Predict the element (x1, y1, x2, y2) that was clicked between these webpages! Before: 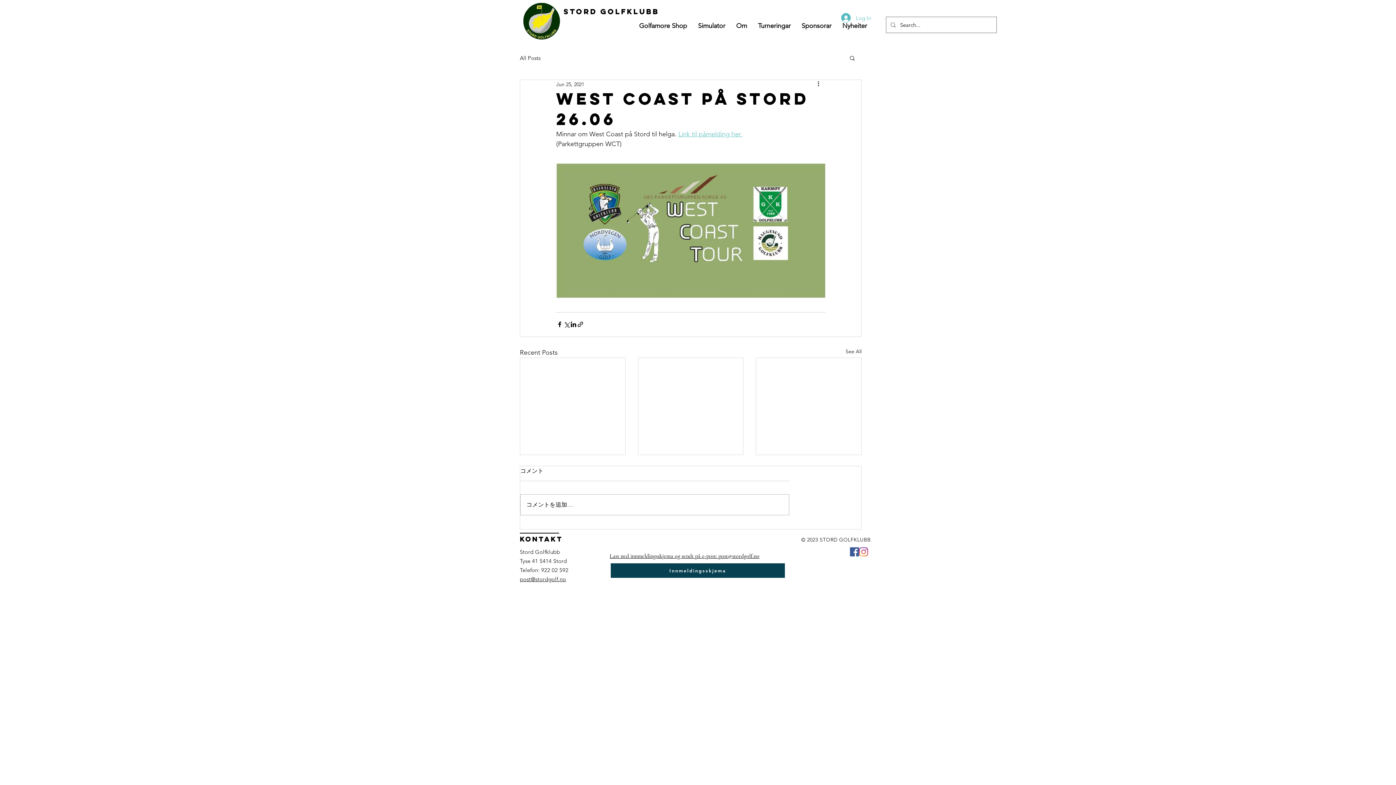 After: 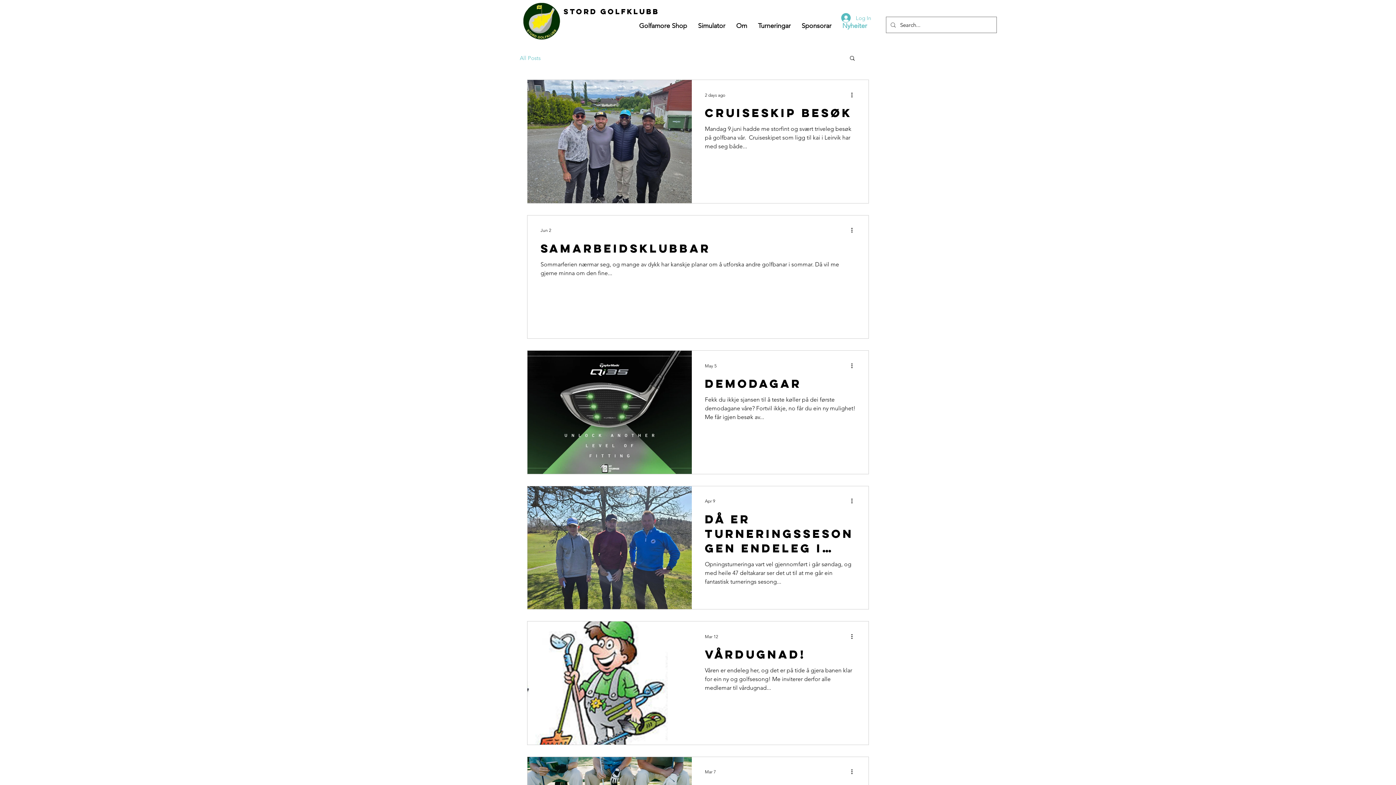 Action: label: See All bbox: (845, 347, 861, 357)